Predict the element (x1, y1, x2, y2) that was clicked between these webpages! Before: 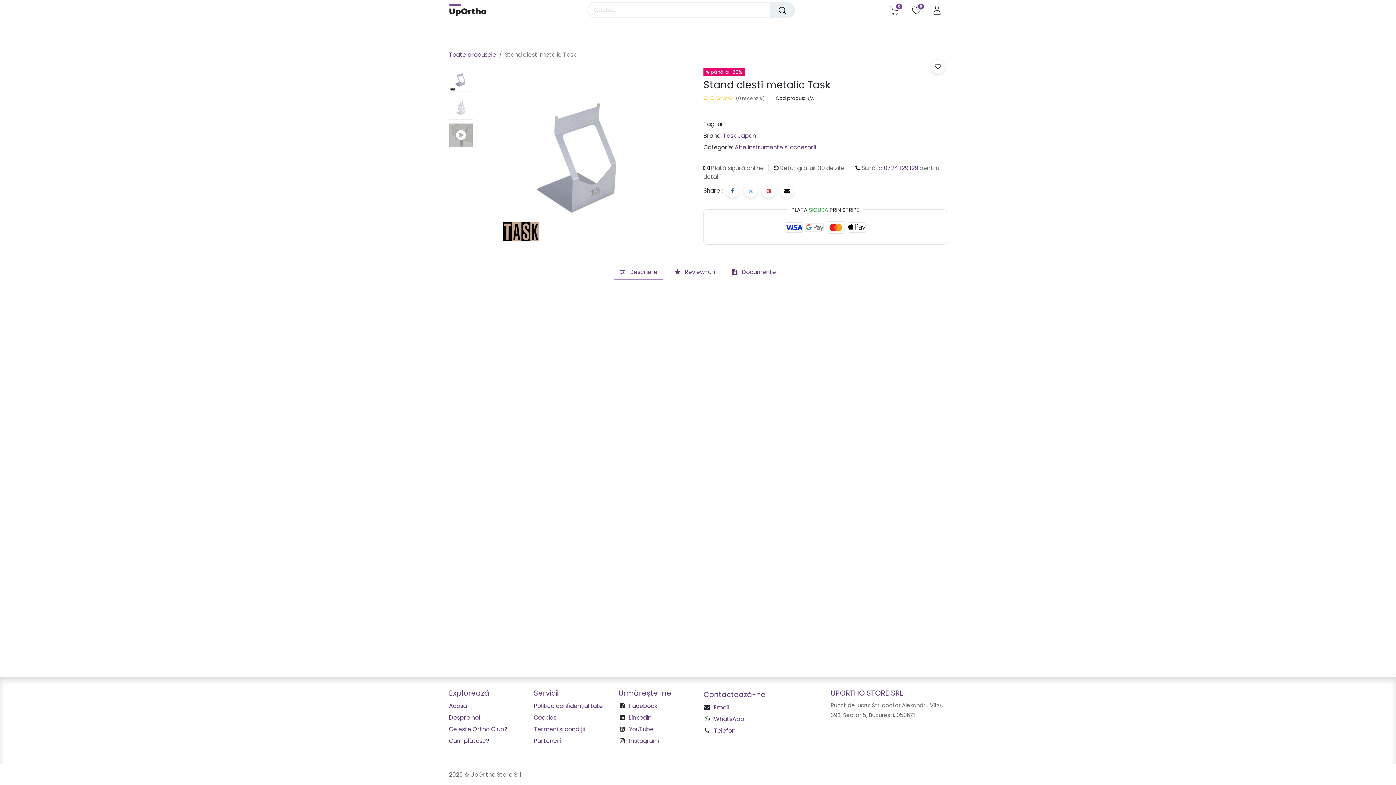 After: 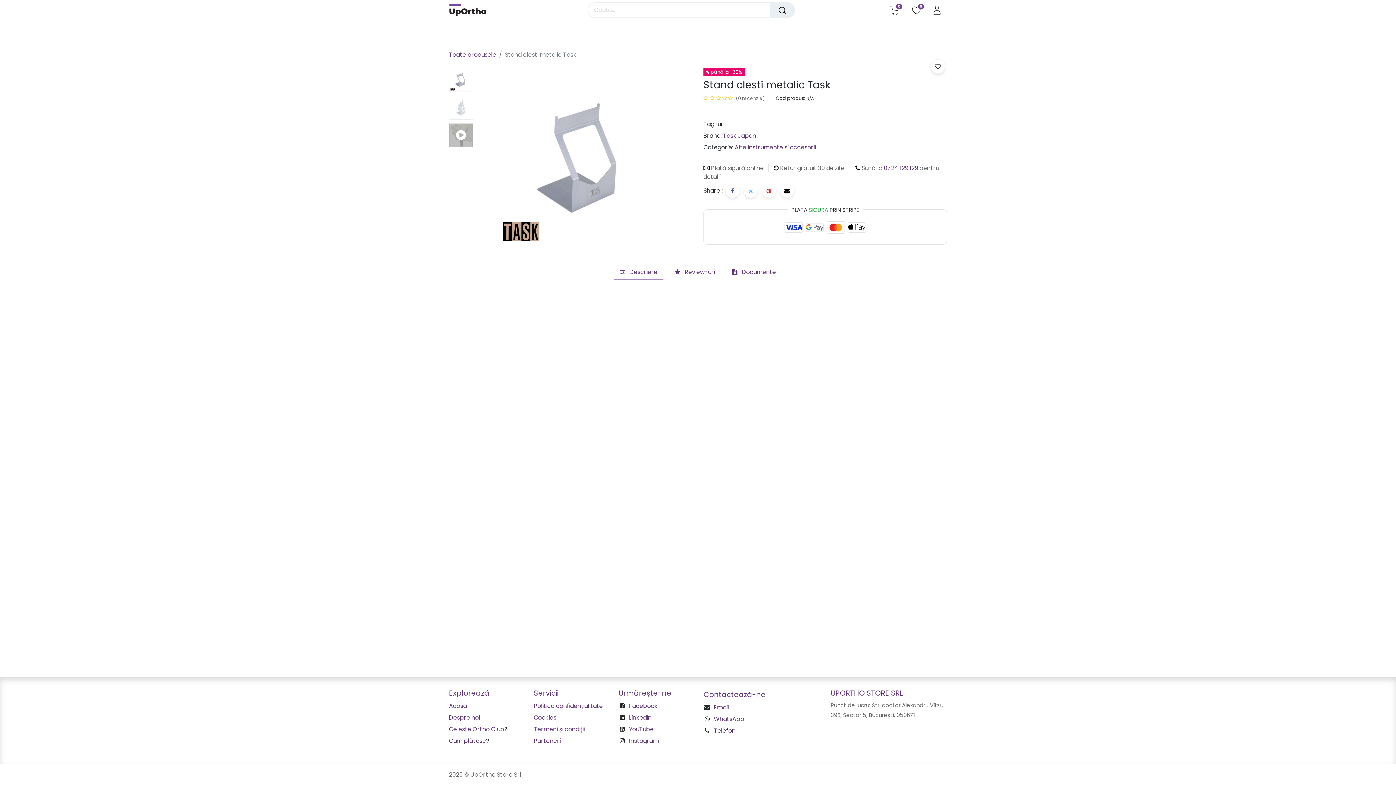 Action: bbox: (714, 727, 735, 735) label: Telefon